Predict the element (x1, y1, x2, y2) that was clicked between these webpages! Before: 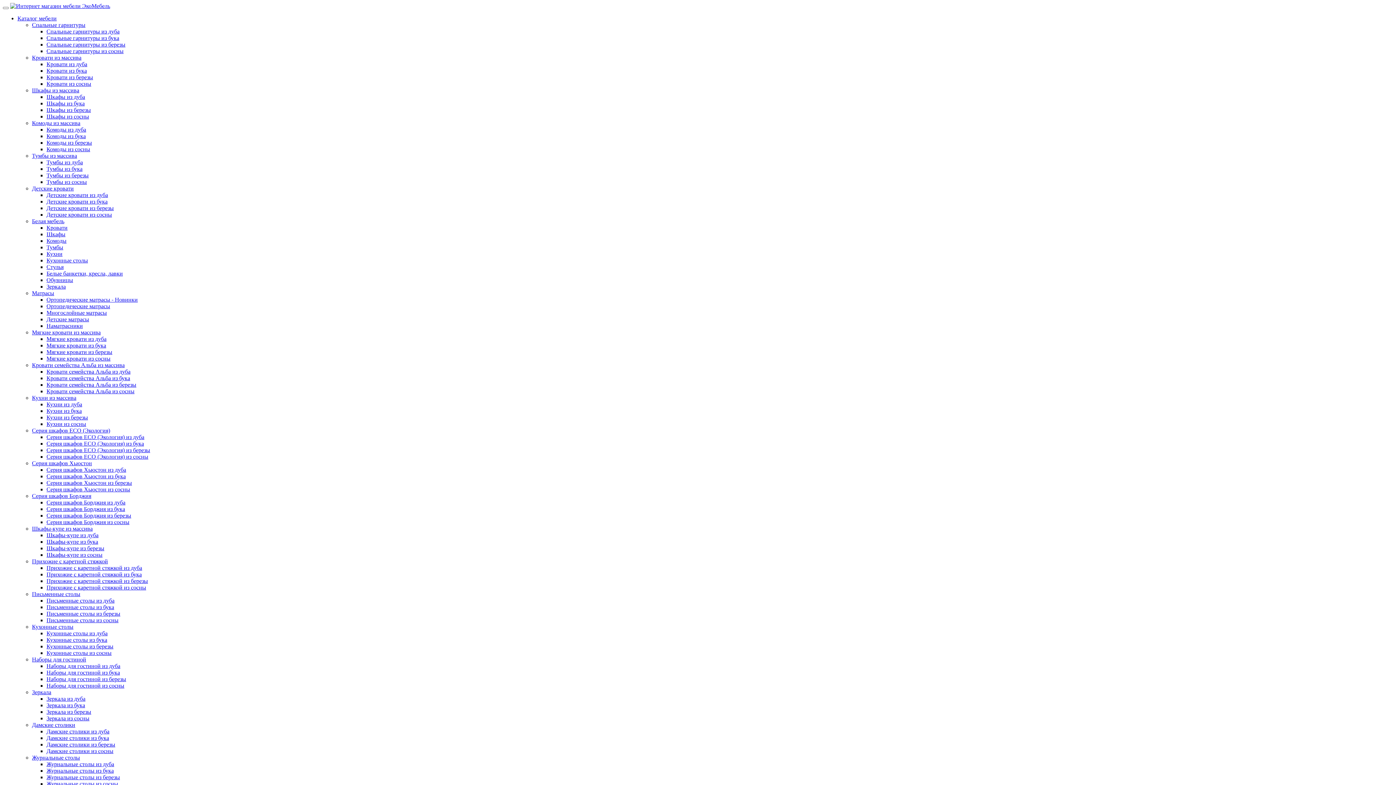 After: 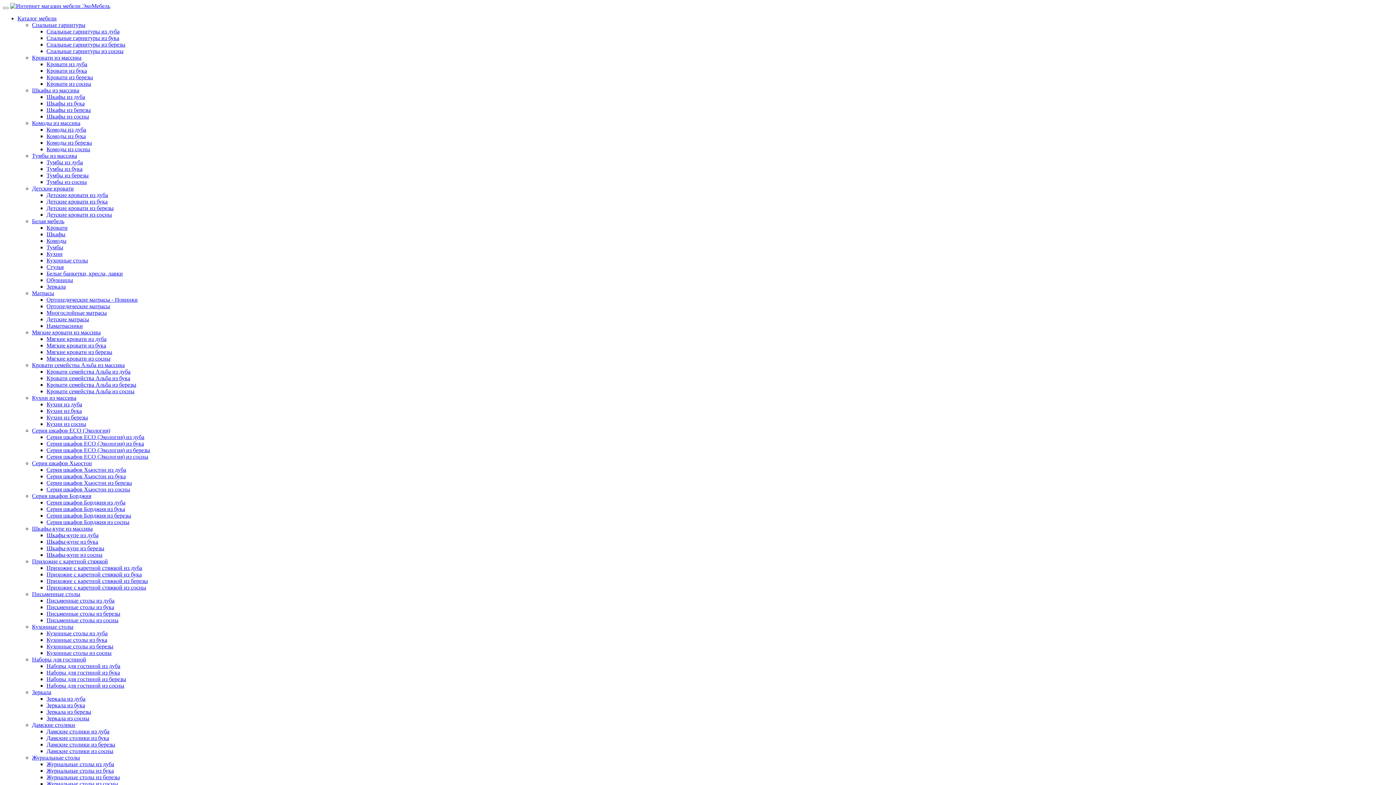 Action: label: Зеркала из березы bbox: (46, 709, 91, 715)